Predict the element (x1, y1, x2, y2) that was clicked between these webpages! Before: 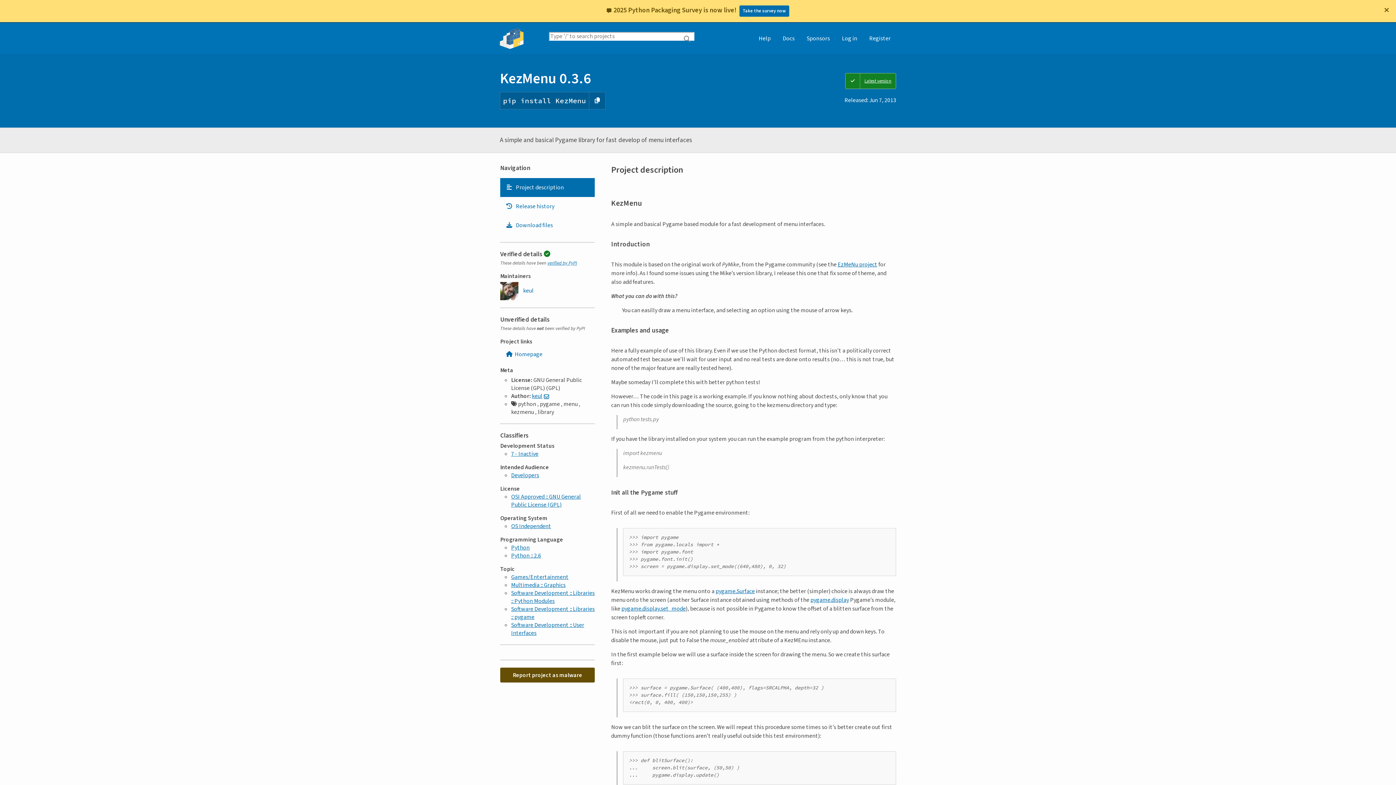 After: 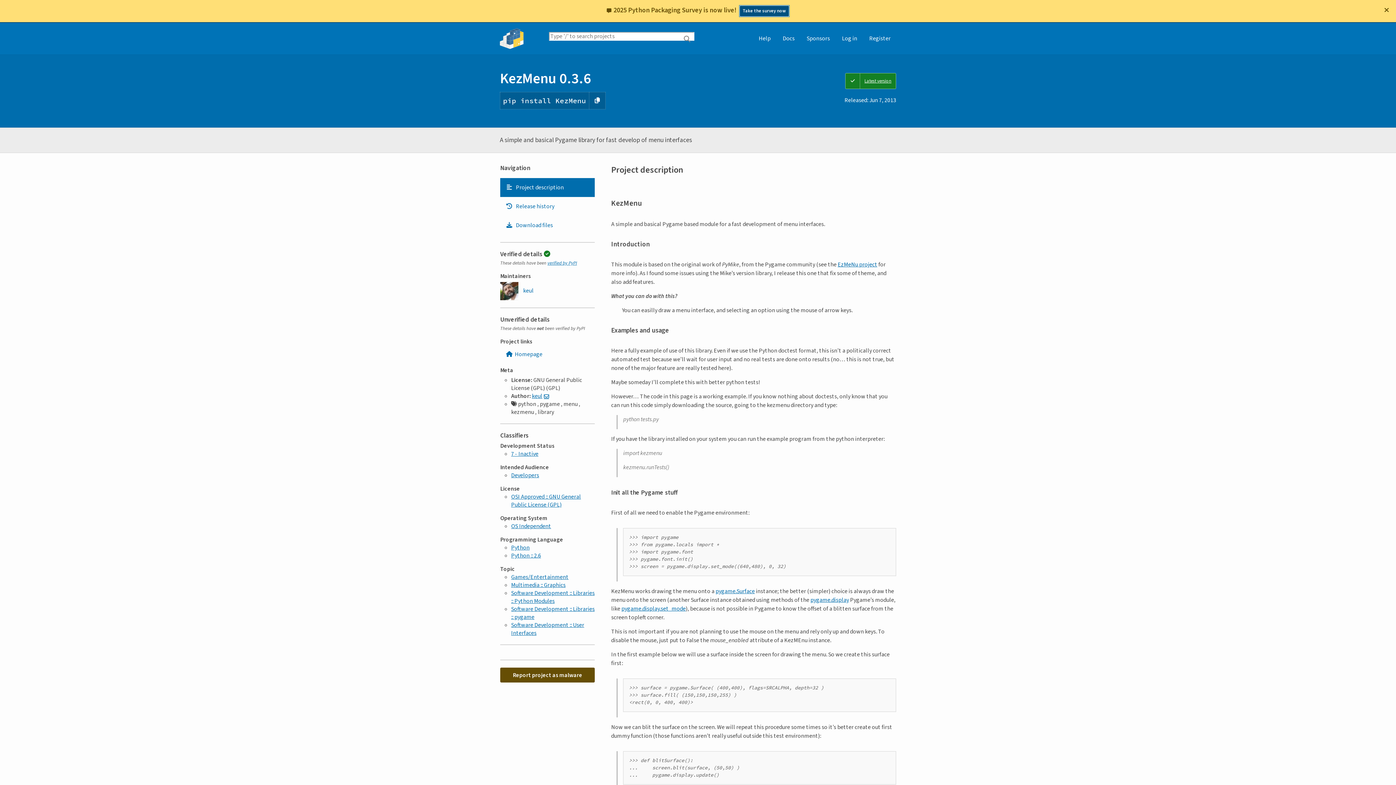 Action: label: Take the survey now bbox: (739, 5, 789, 16)